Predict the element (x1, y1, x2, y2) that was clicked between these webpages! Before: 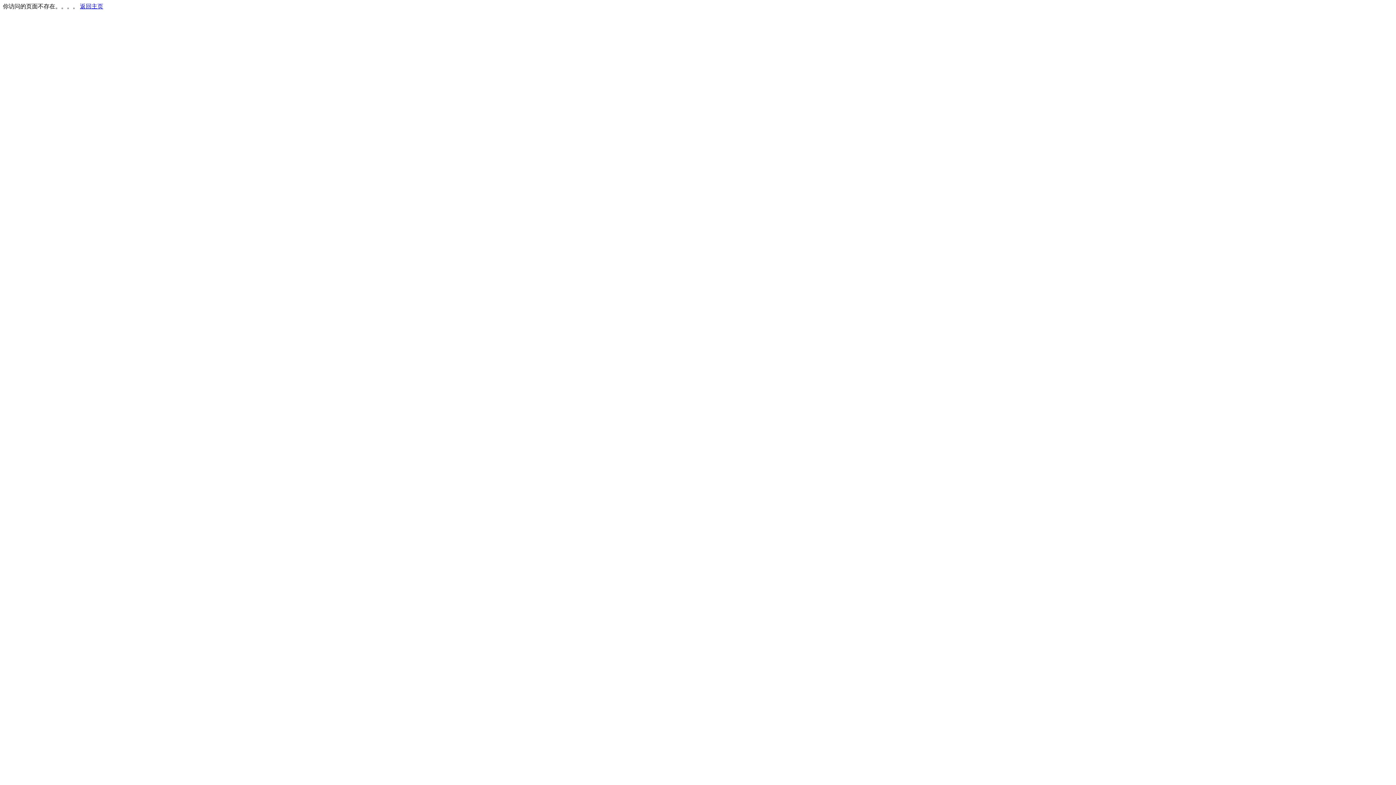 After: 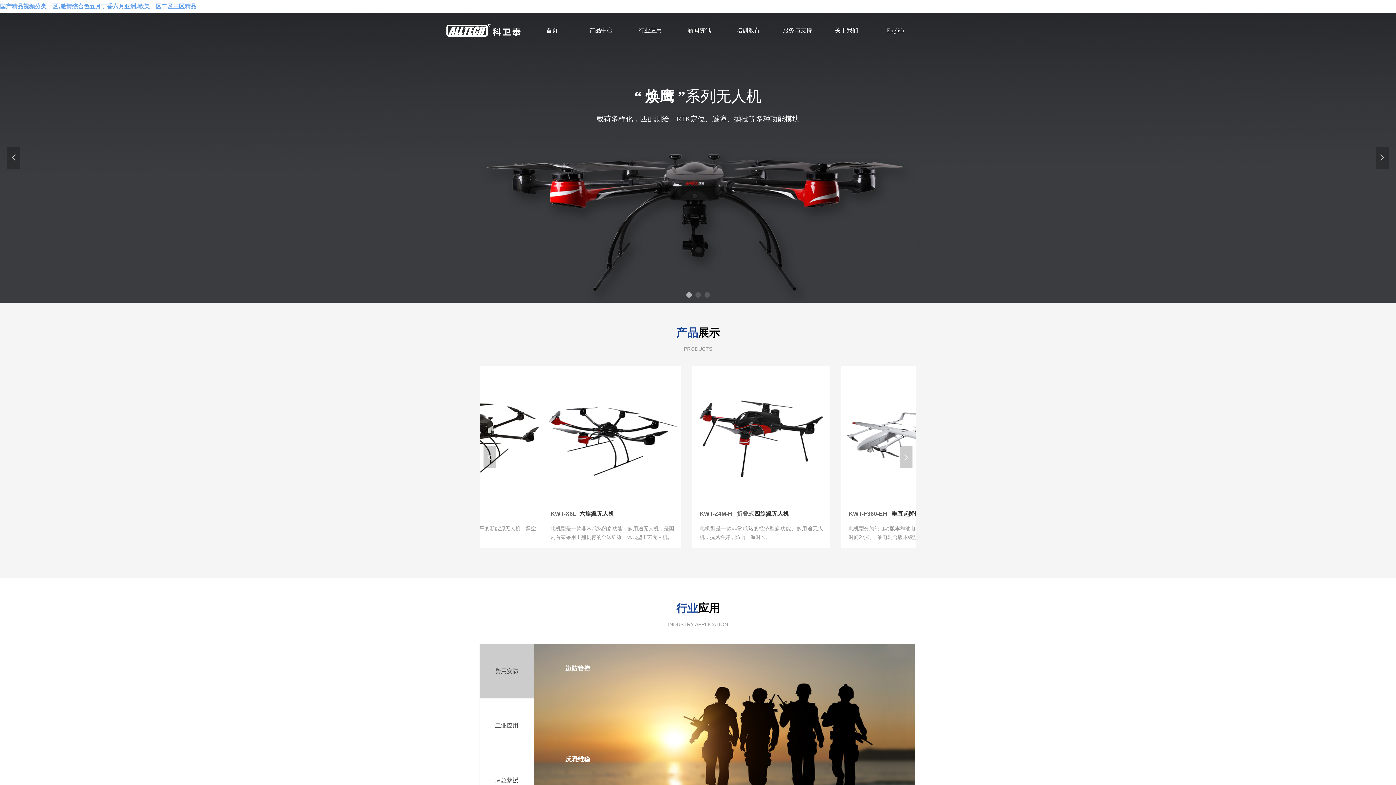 Action: bbox: (80, 3, 103, 9) label: 返回主页